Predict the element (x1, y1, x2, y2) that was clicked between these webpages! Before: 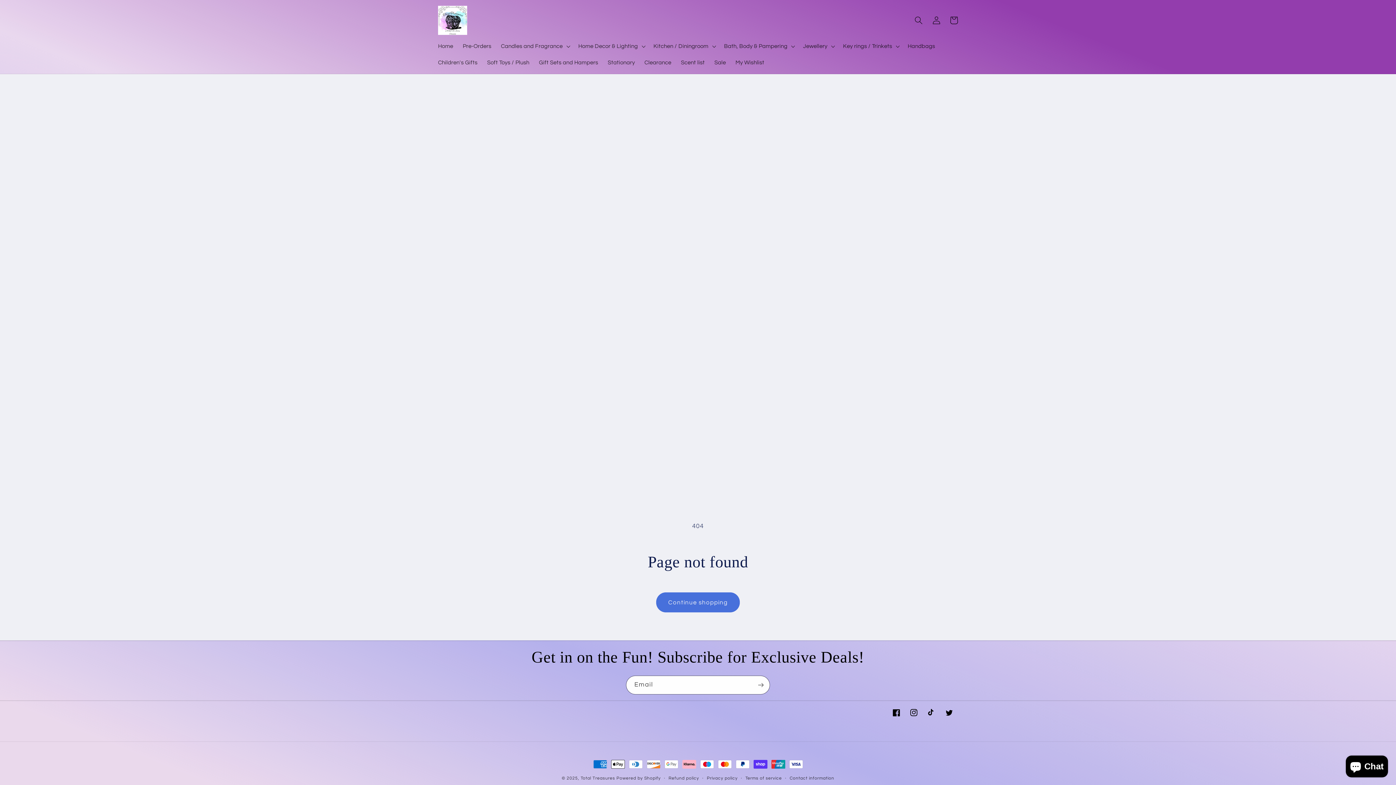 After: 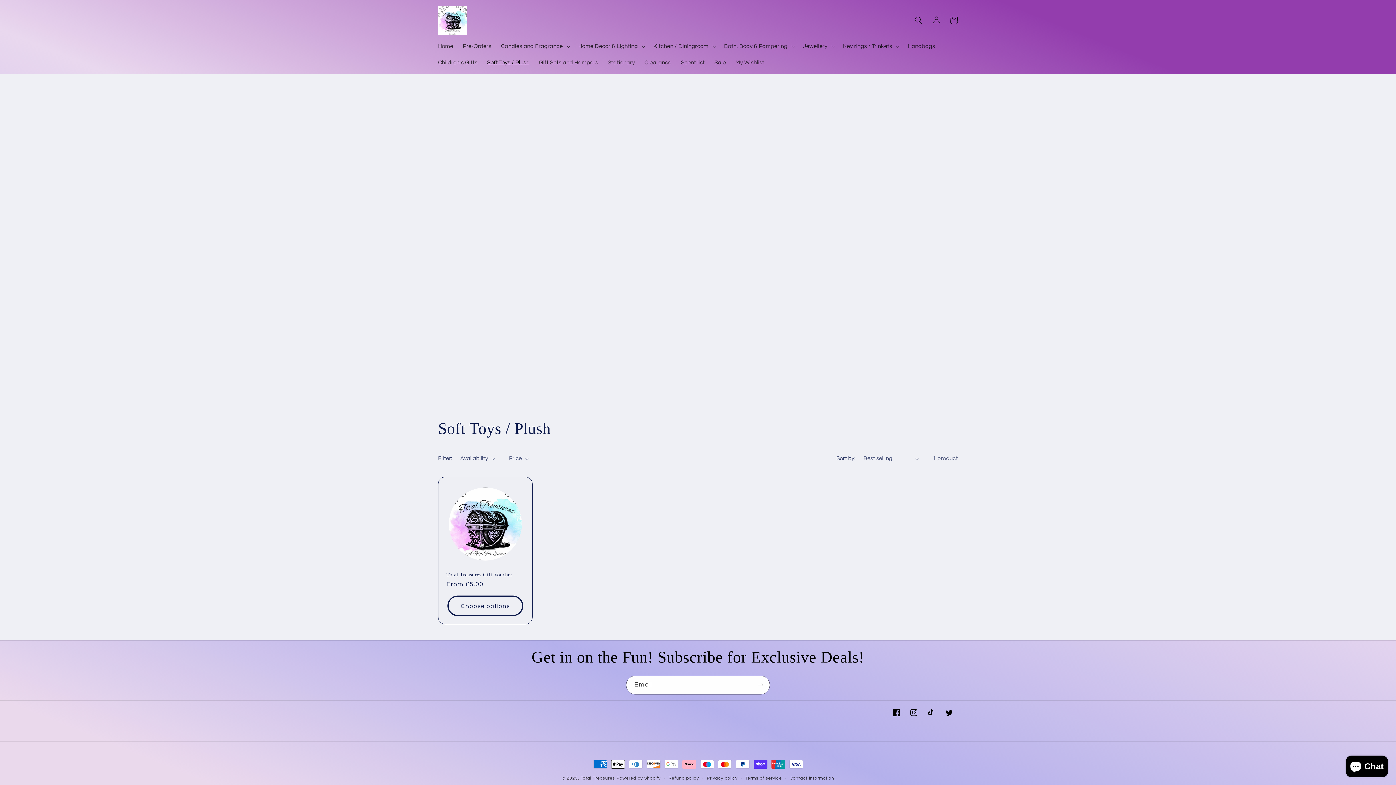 Action: label: Soft Toys / Plush bbox: (482, 54, 534, 71)